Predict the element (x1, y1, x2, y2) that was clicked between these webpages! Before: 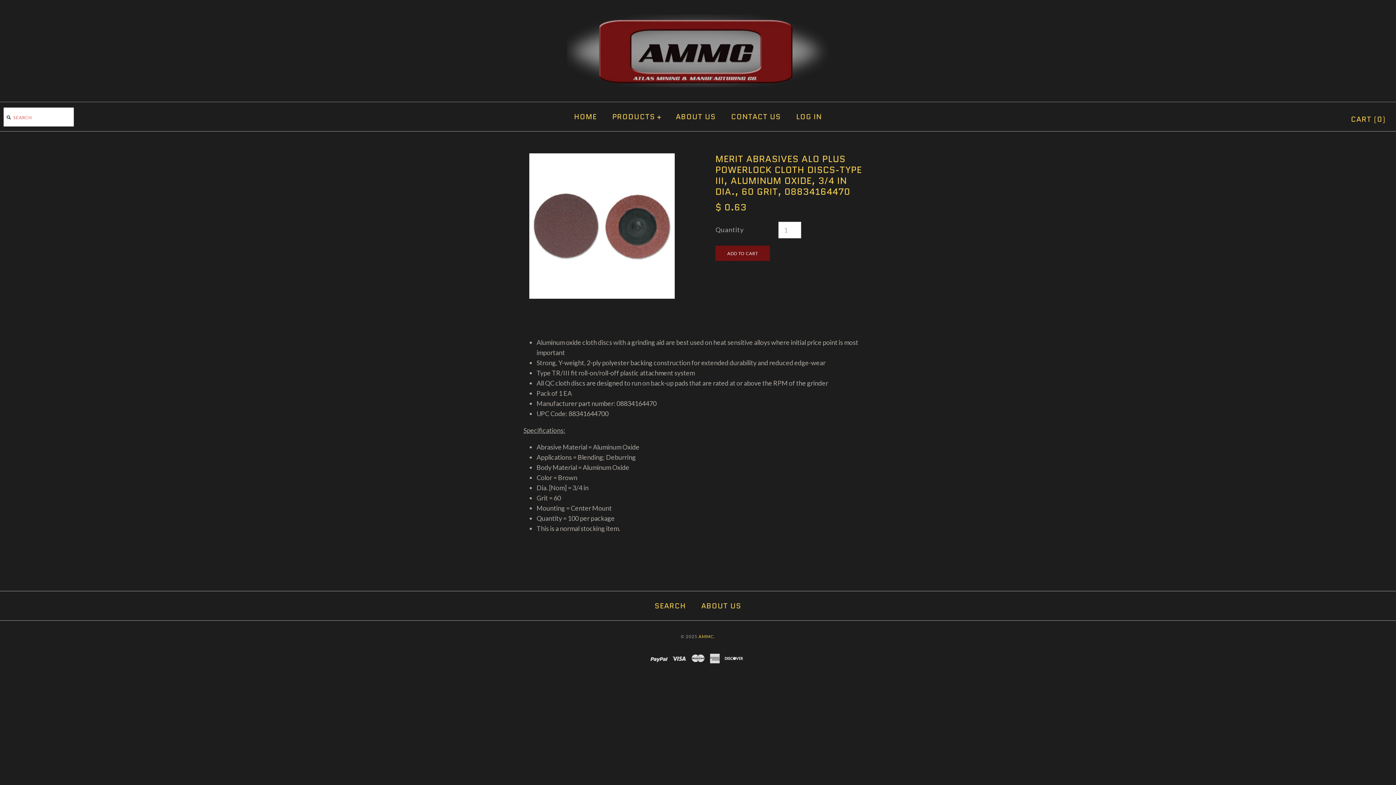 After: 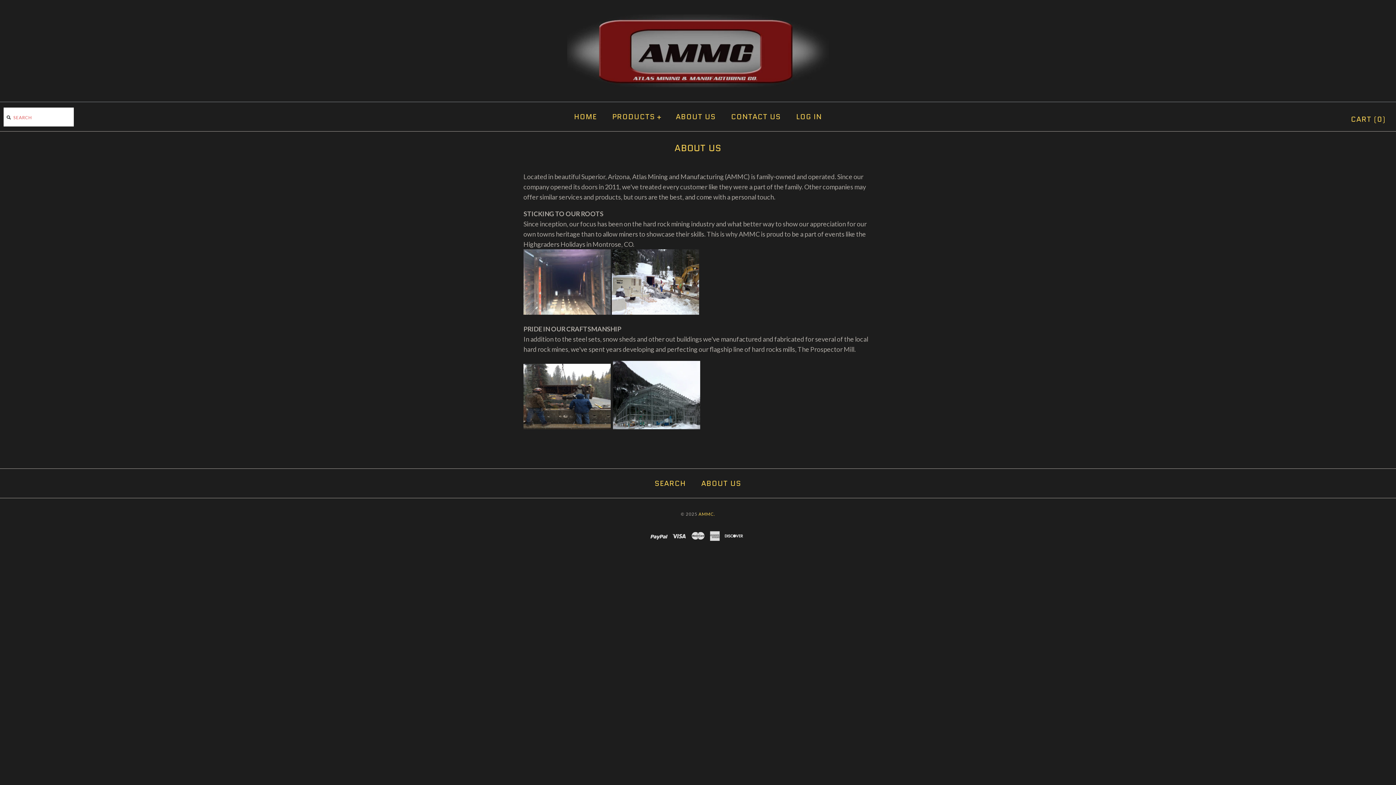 Action: label: ABOUT US bbox: (669, 104, 722, 129)